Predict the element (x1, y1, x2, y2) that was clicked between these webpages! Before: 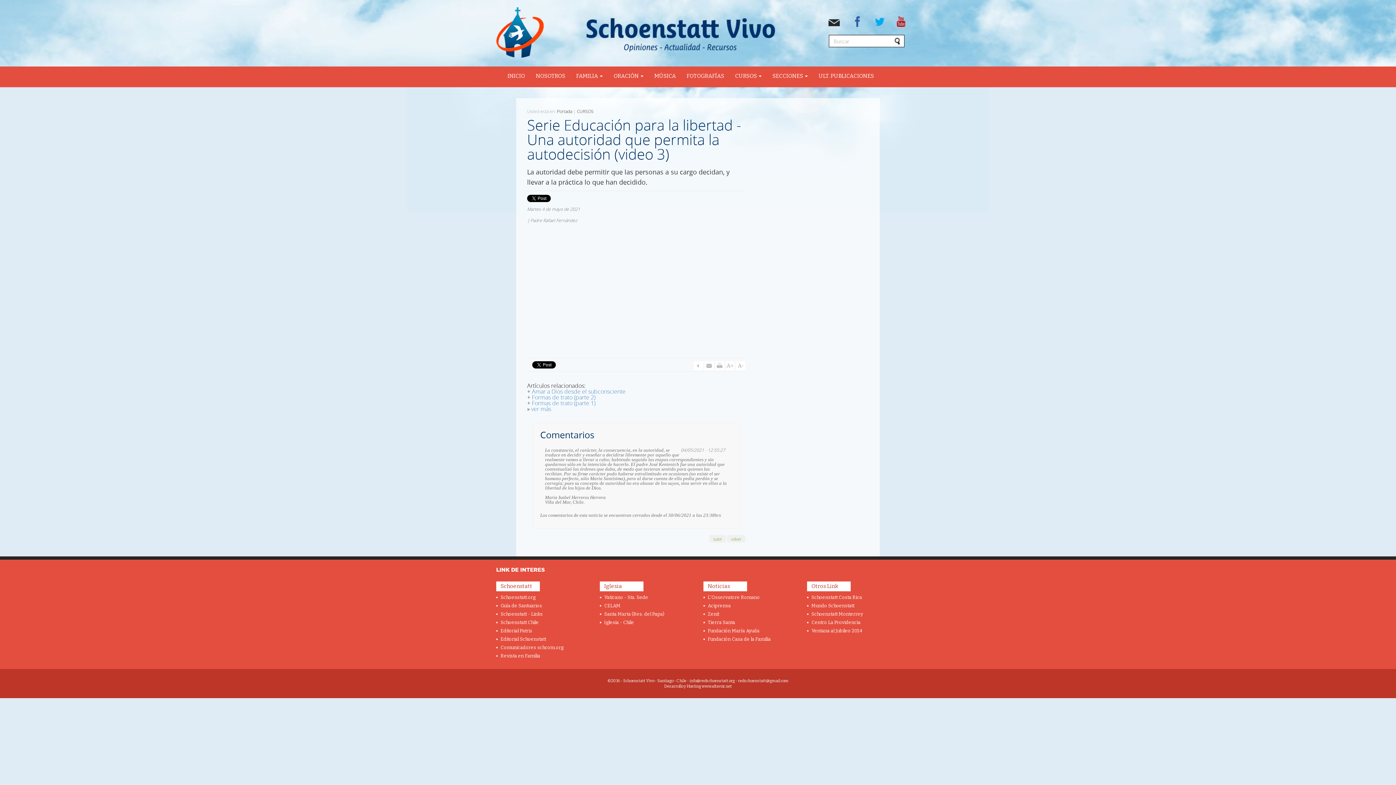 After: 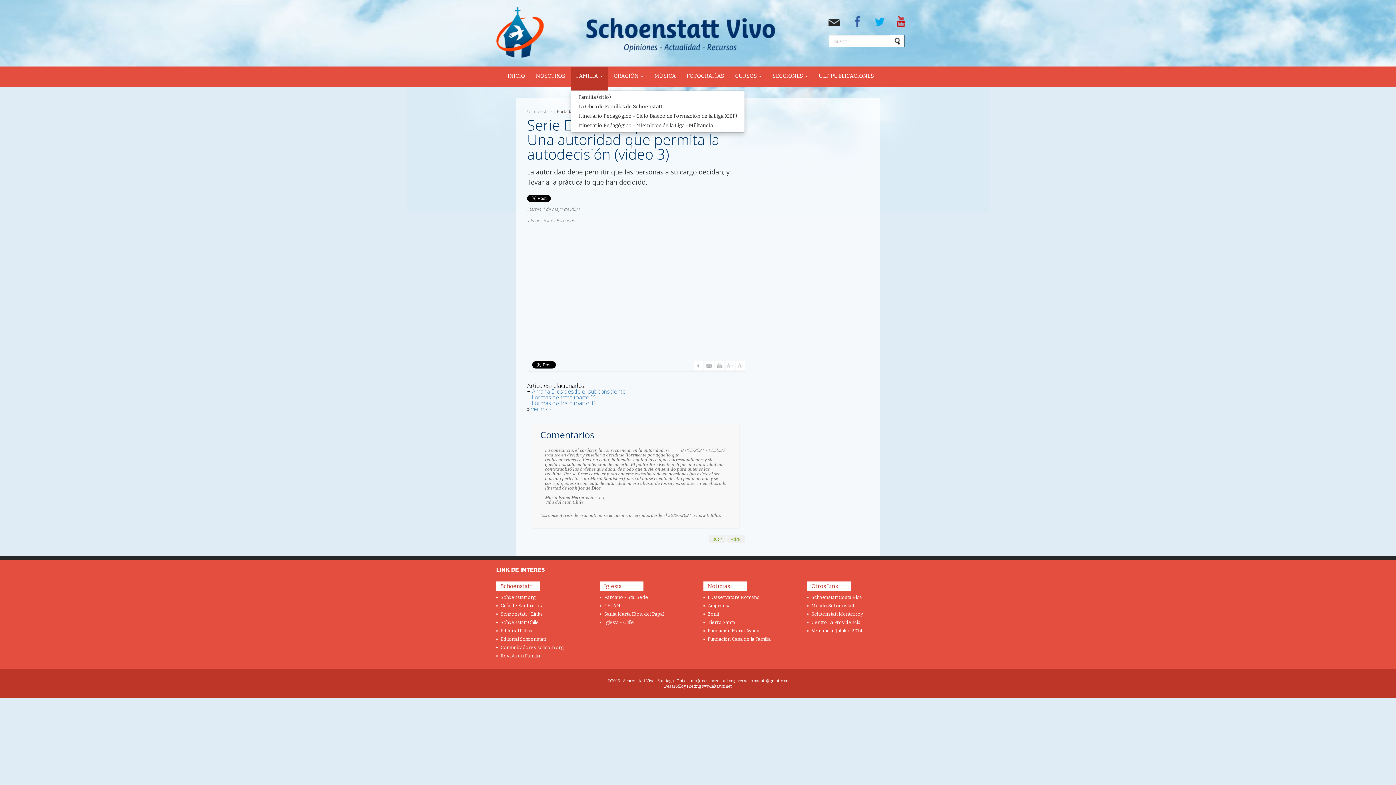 Action: label: FAMILIA  bbox: (570, 66, 608, 90)